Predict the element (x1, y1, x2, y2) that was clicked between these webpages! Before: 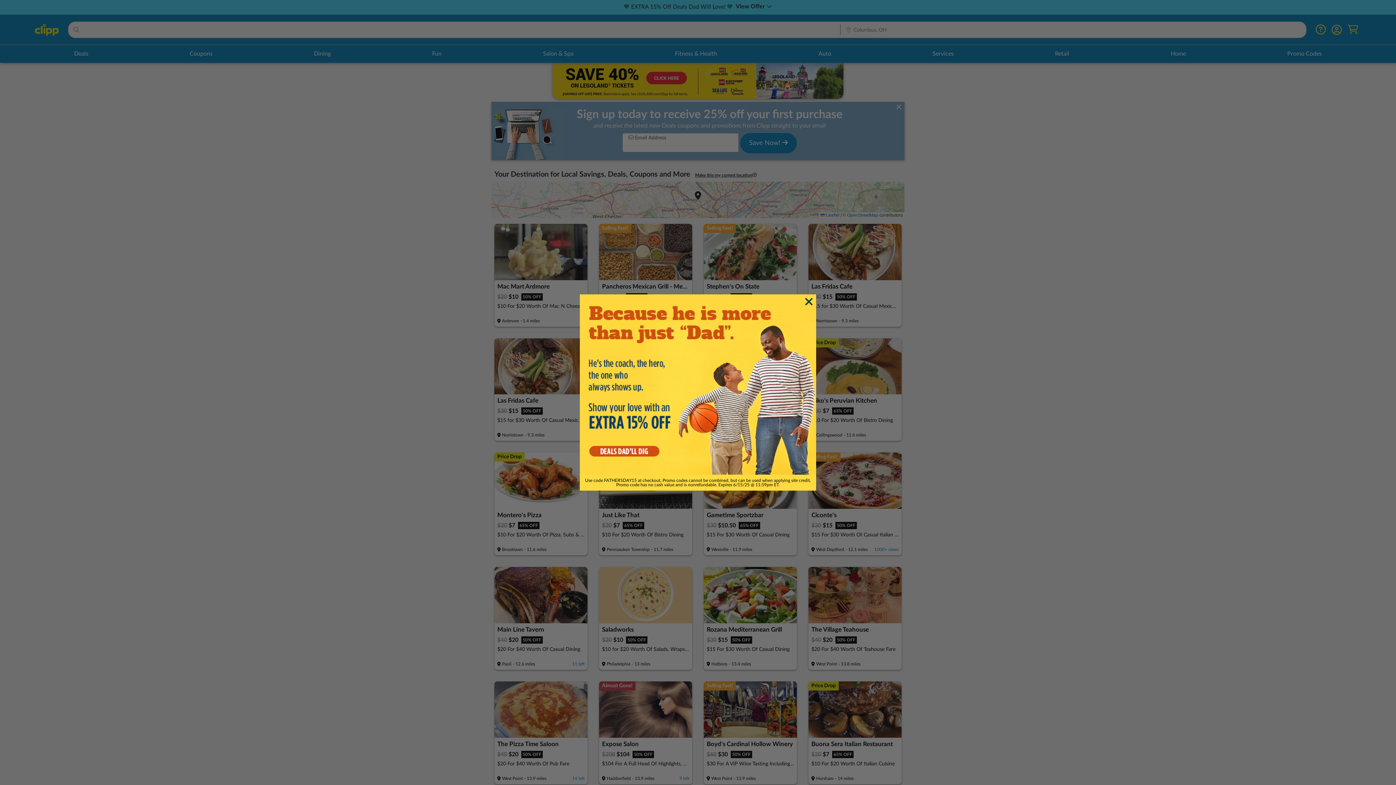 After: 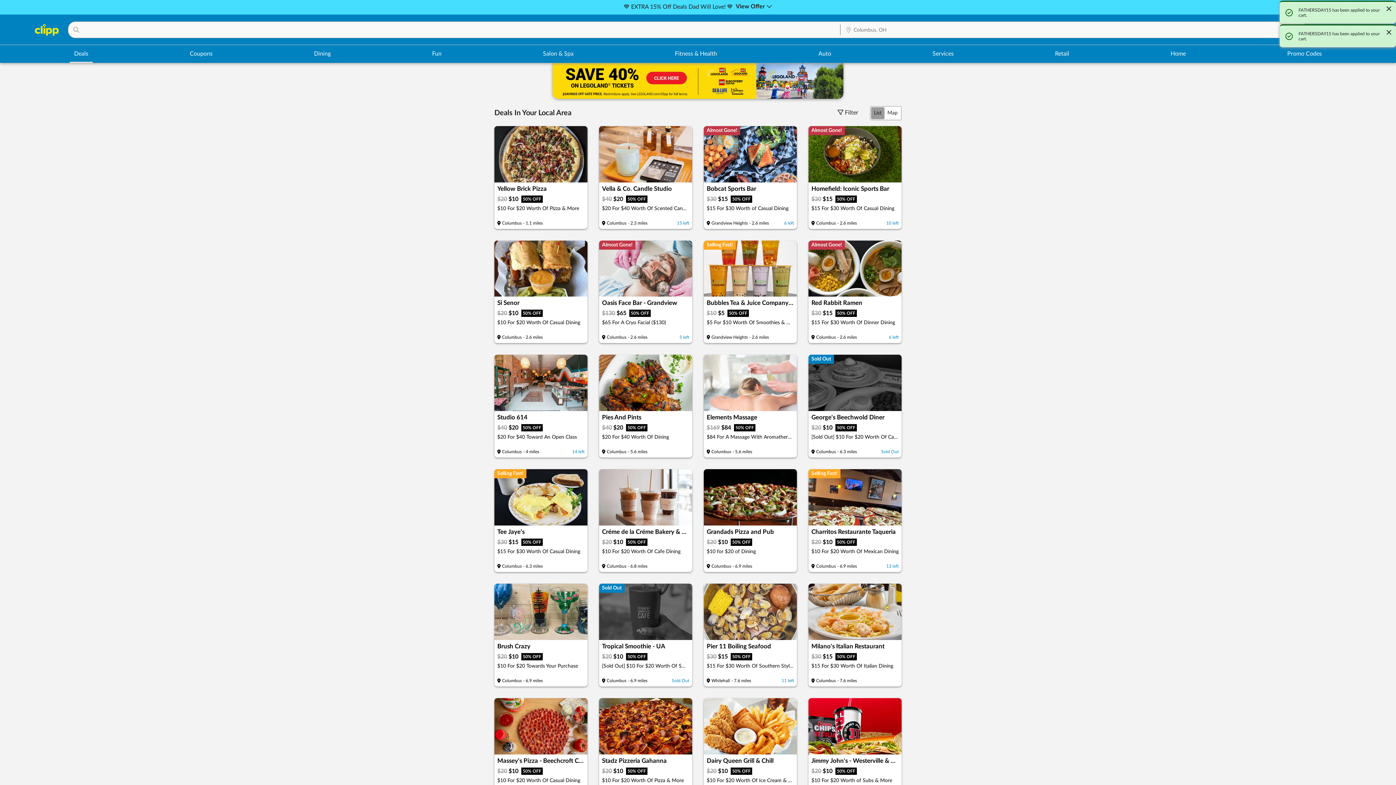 Action: bbox: (580, 294, 816, 474)